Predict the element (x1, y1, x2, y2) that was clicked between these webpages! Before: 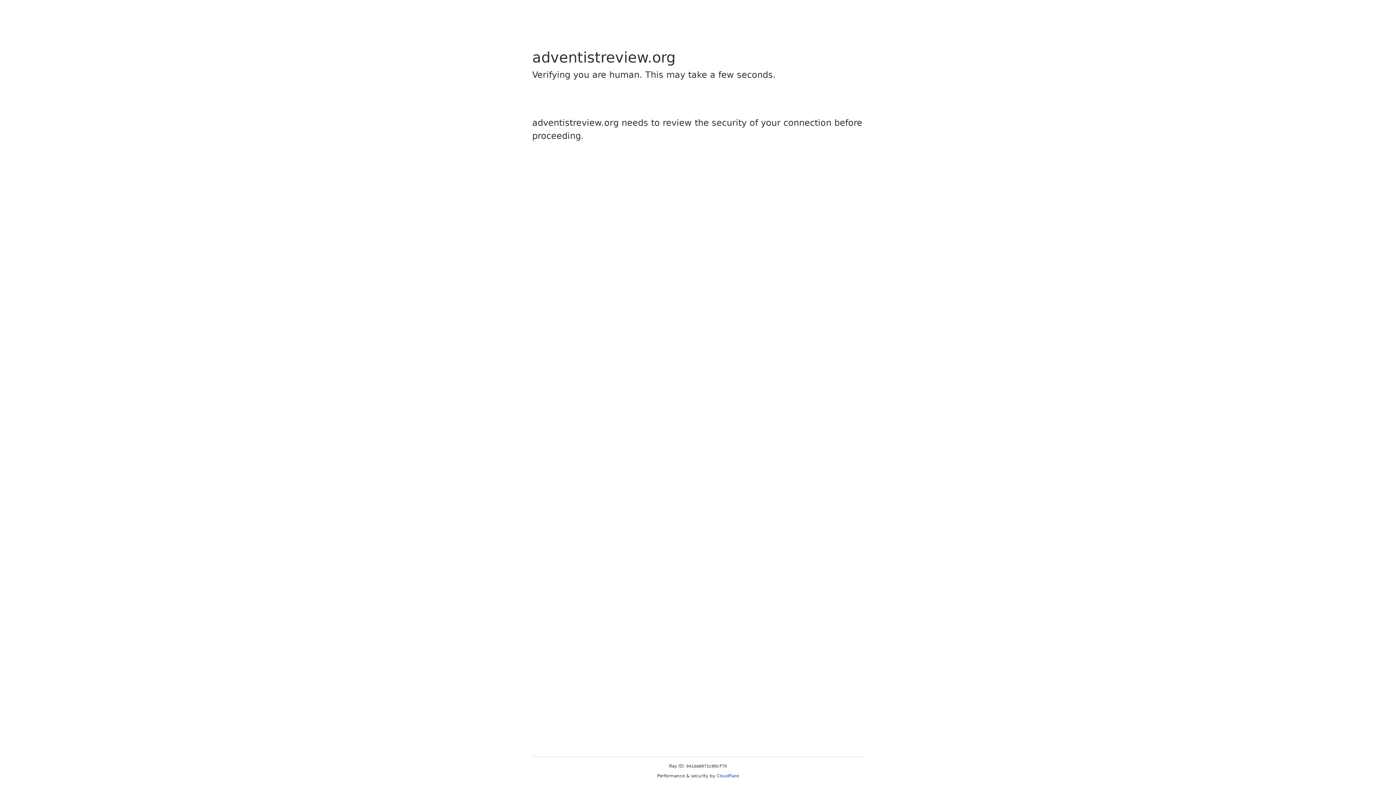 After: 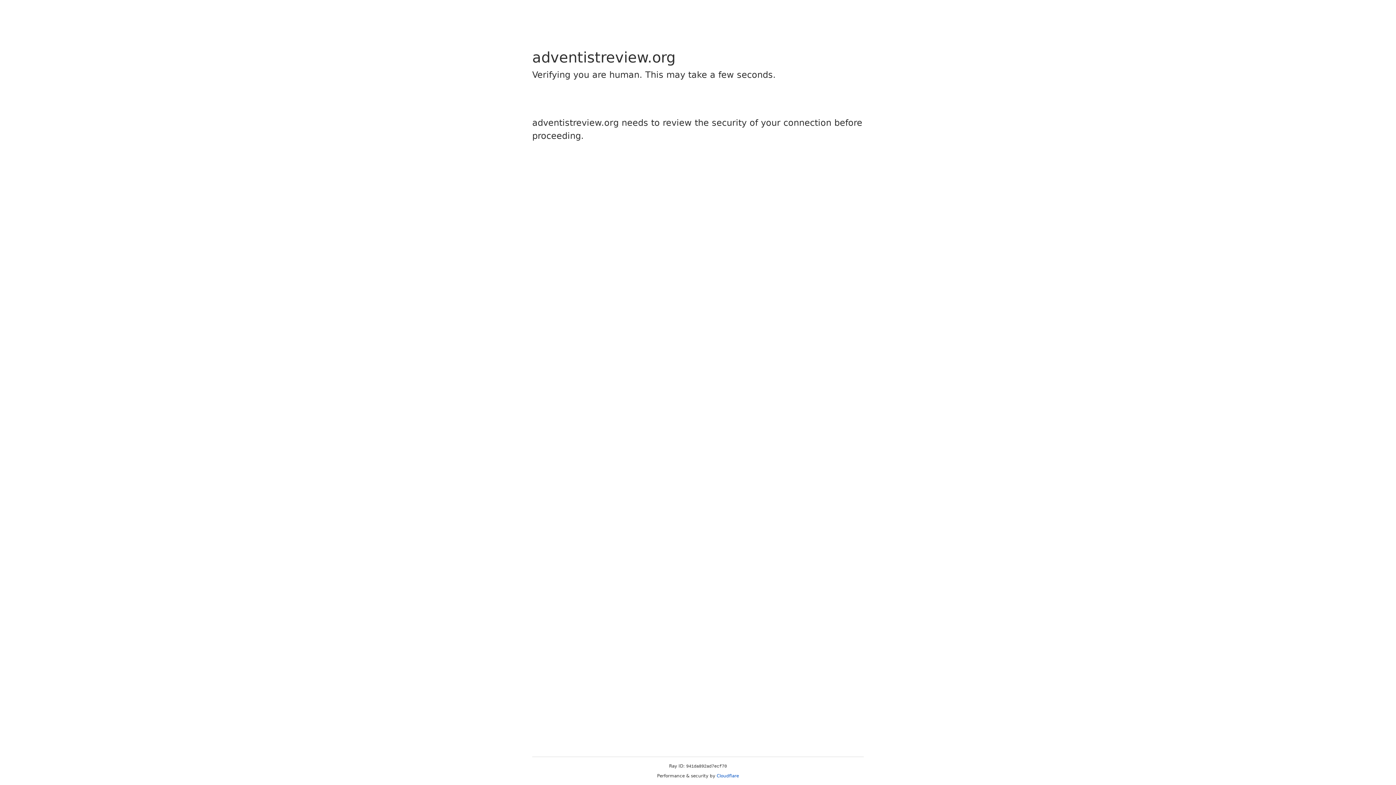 Action: bbox: (716, 773, 739, 778) label: Cloudflare